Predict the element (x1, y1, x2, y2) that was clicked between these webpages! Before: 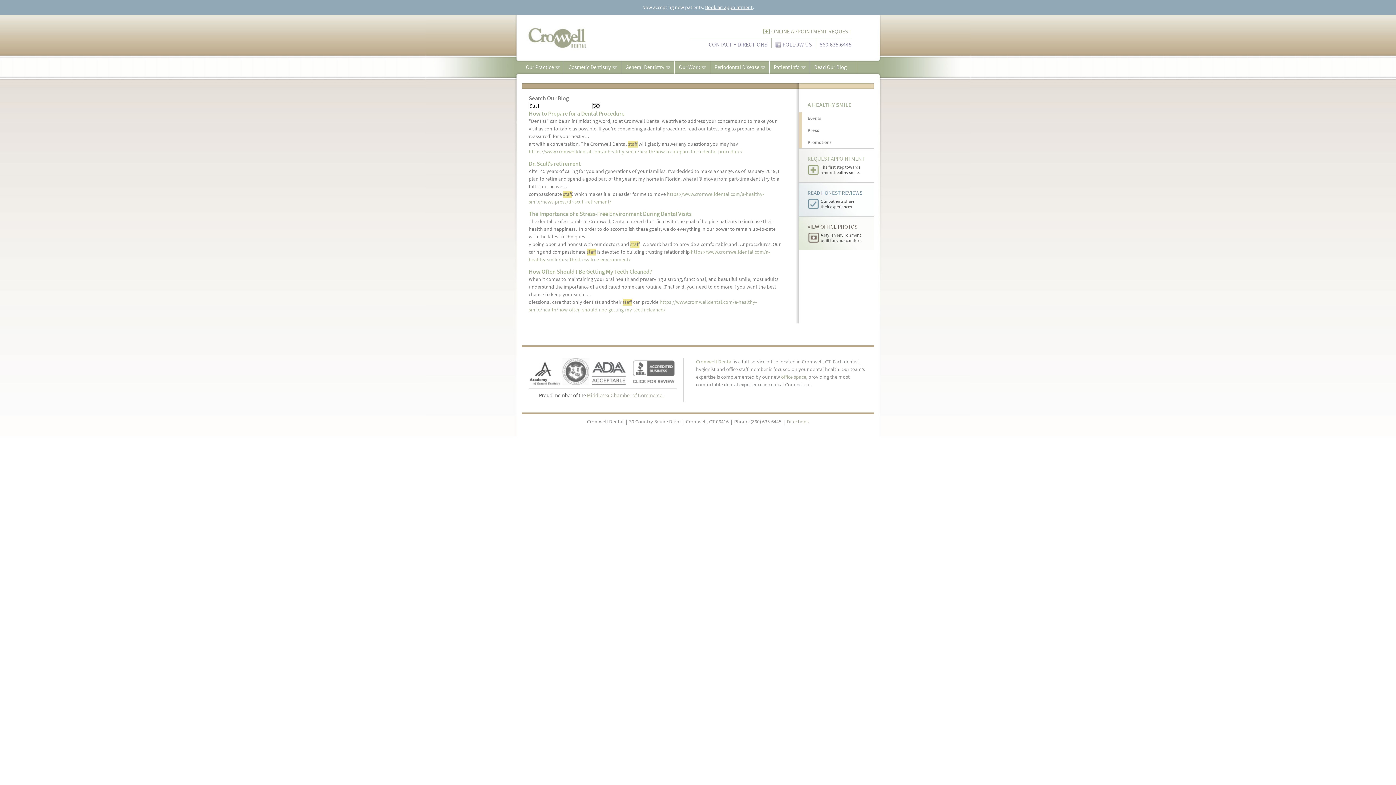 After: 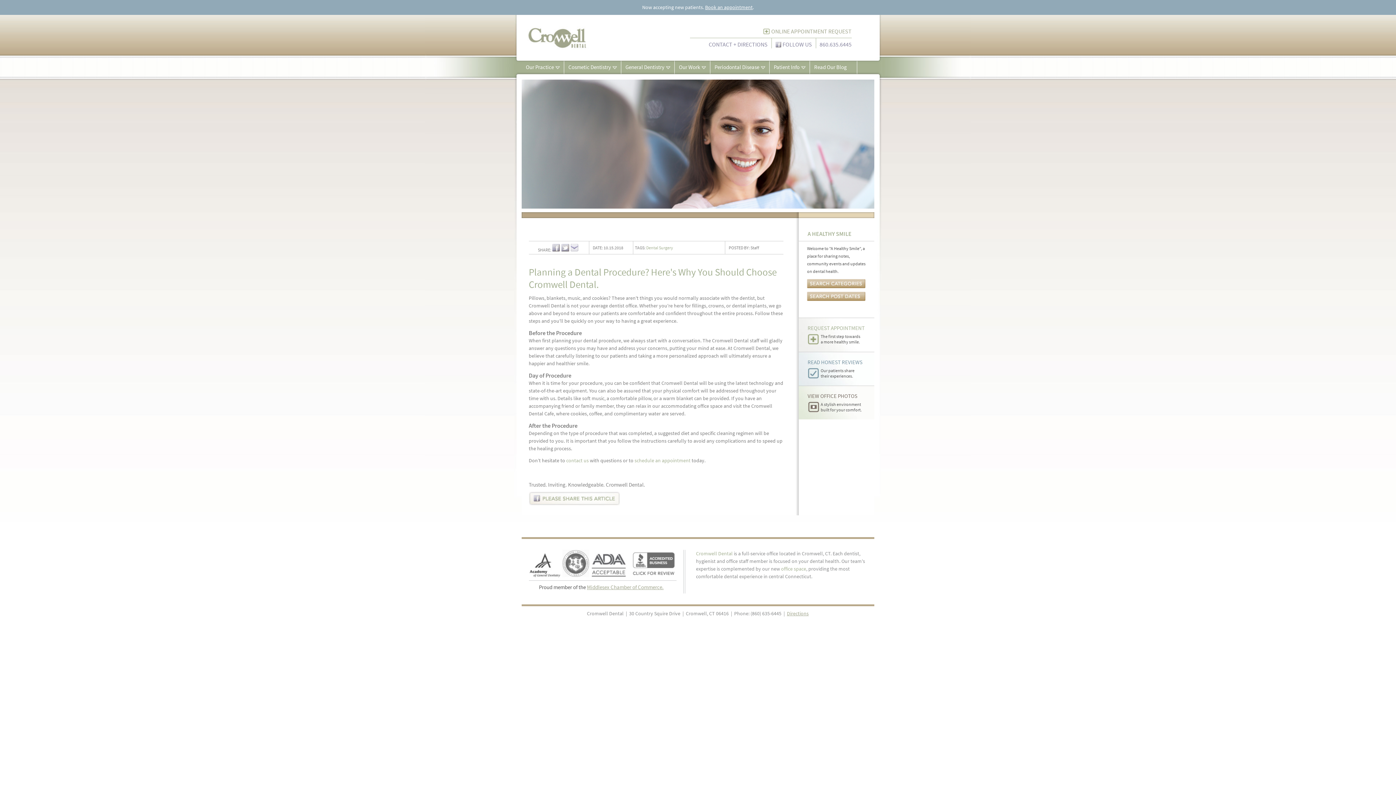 Action: label: How to Prepare for a Dental Procedure bbox: (528, 109, 624, 117)